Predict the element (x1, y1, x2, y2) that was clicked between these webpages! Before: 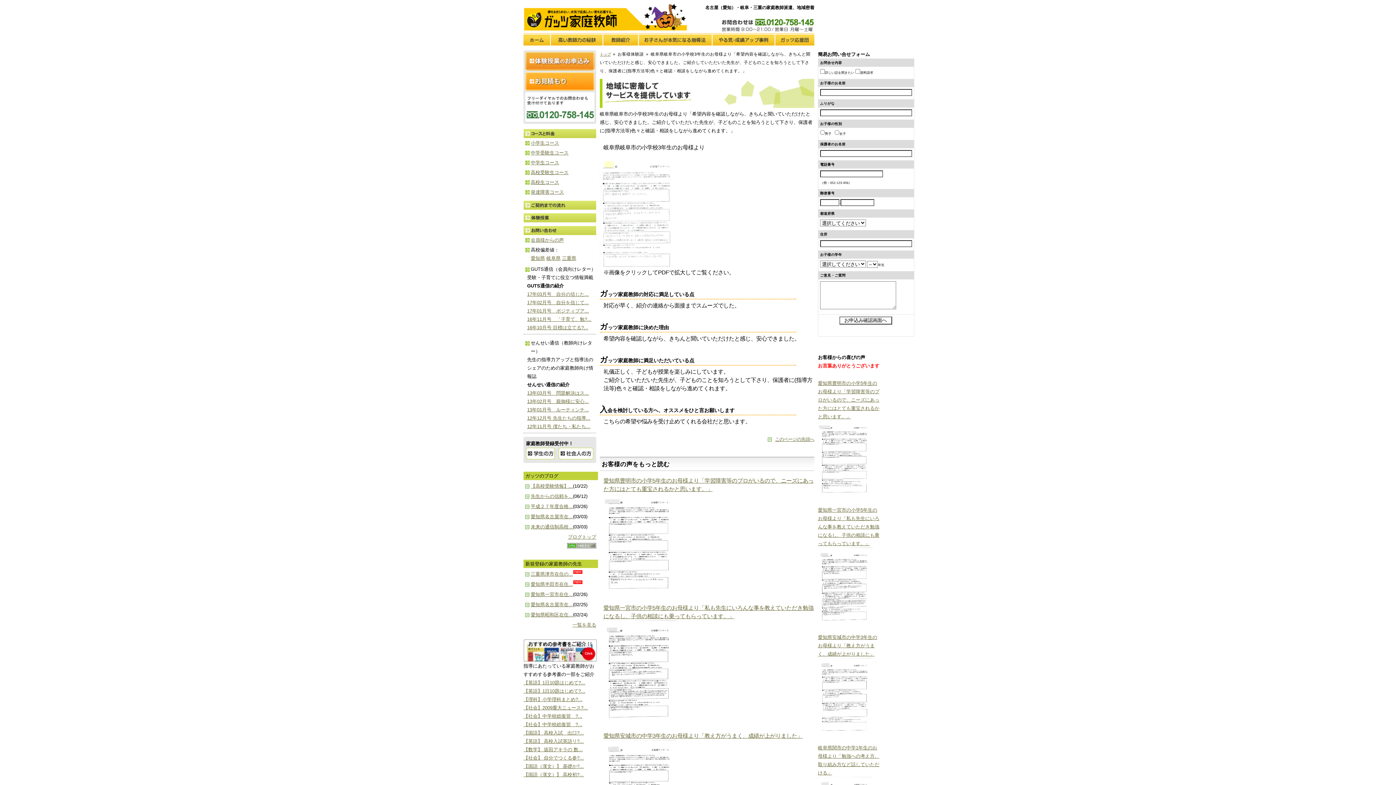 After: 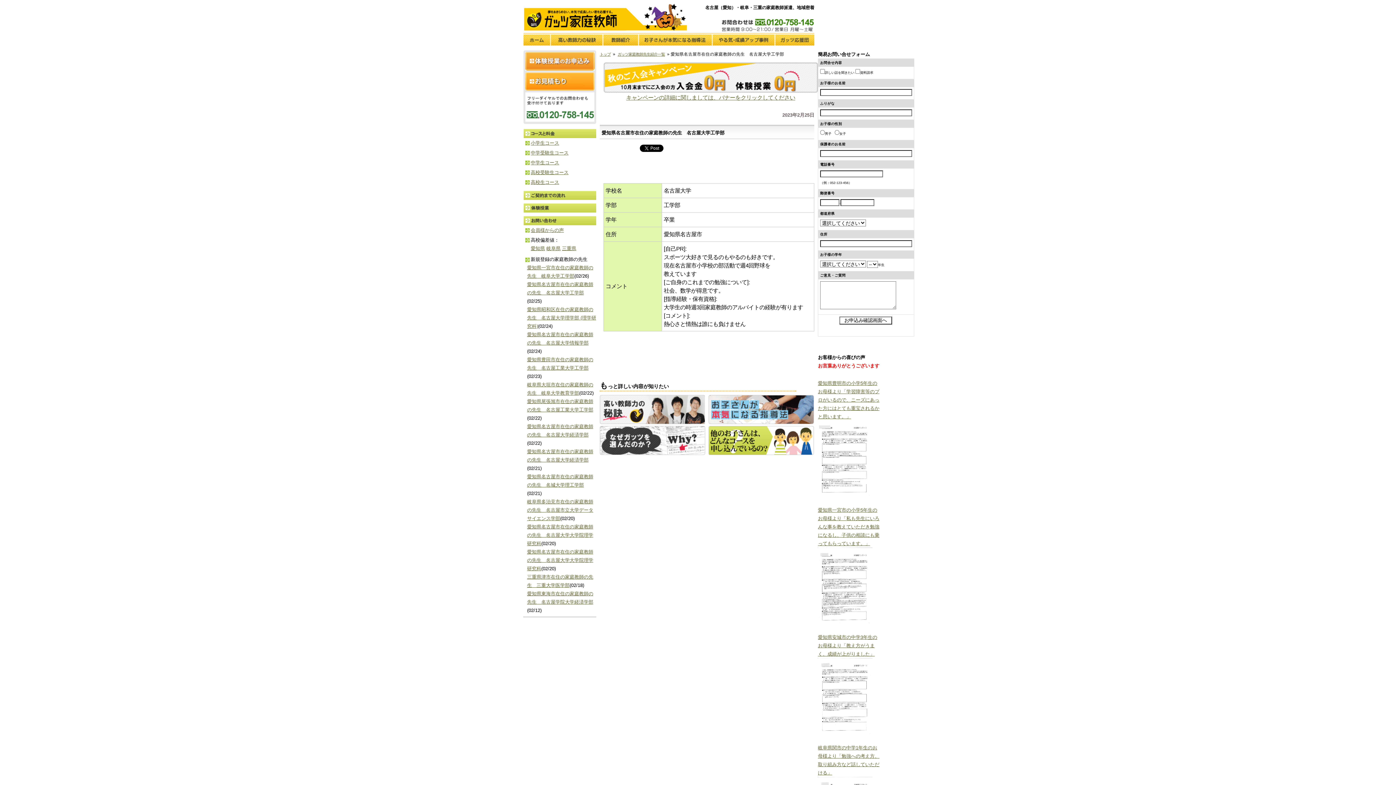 Action: bbox: (523, 601, 573, 608) label: 愛知県名古屋市在...